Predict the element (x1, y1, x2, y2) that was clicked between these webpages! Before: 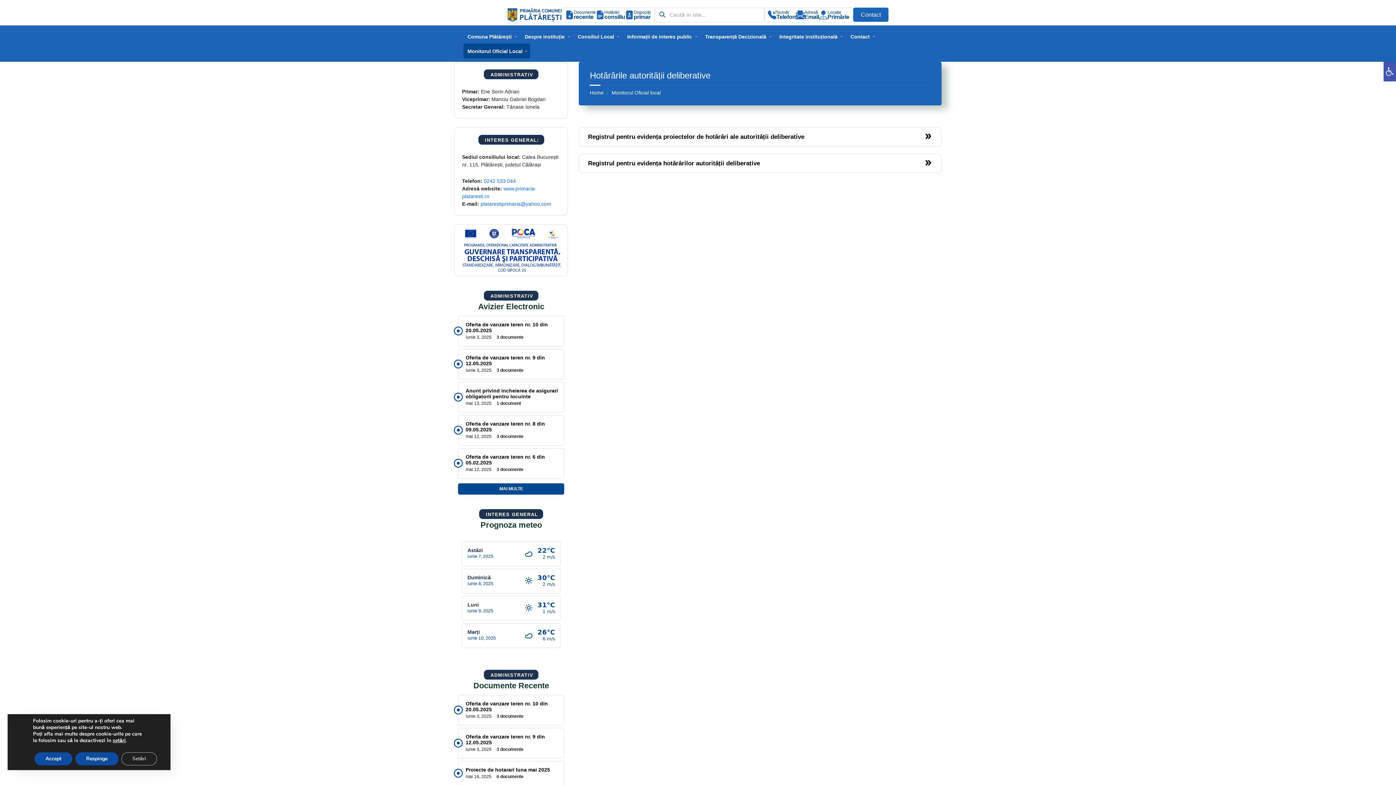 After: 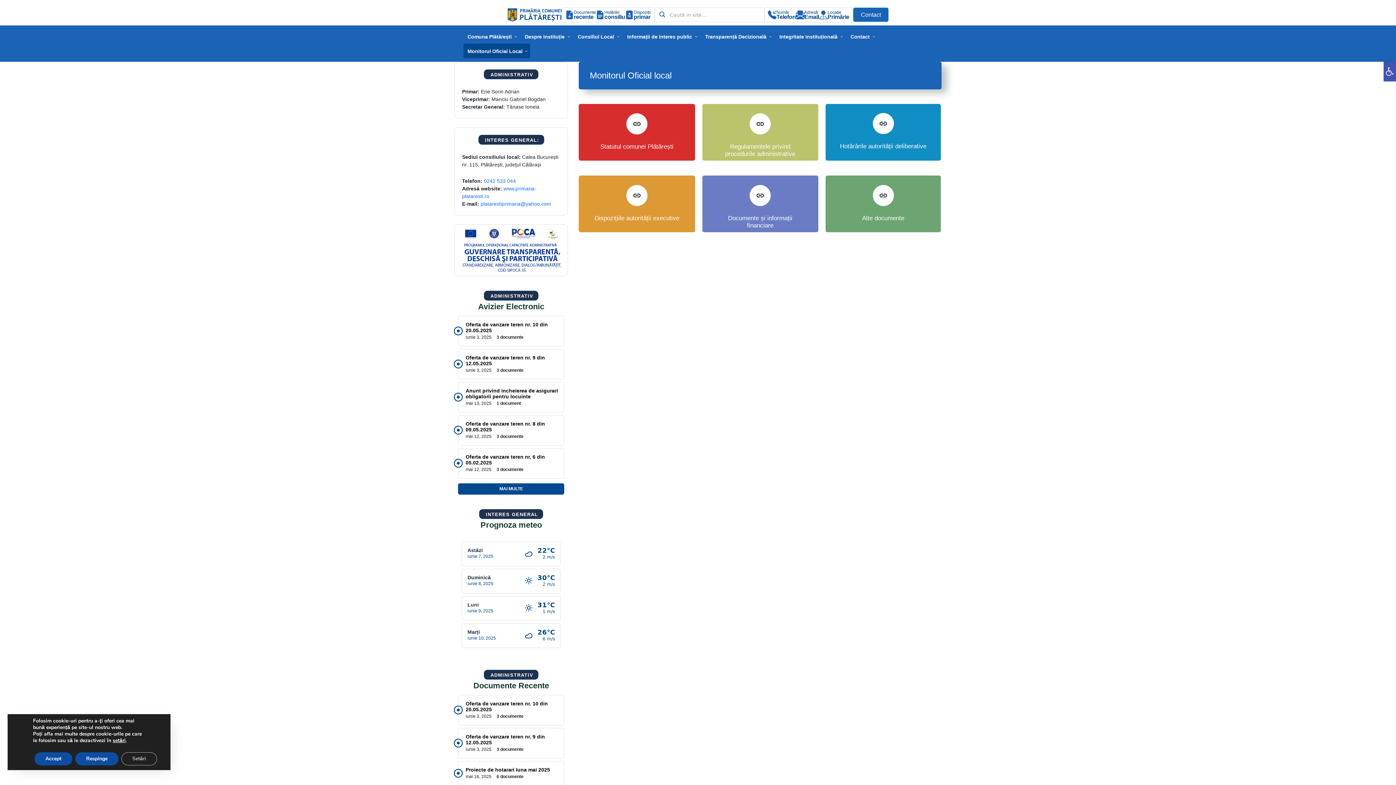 Action: label: Monitorul Oficial local bbox: (611, 89, 660, 95)